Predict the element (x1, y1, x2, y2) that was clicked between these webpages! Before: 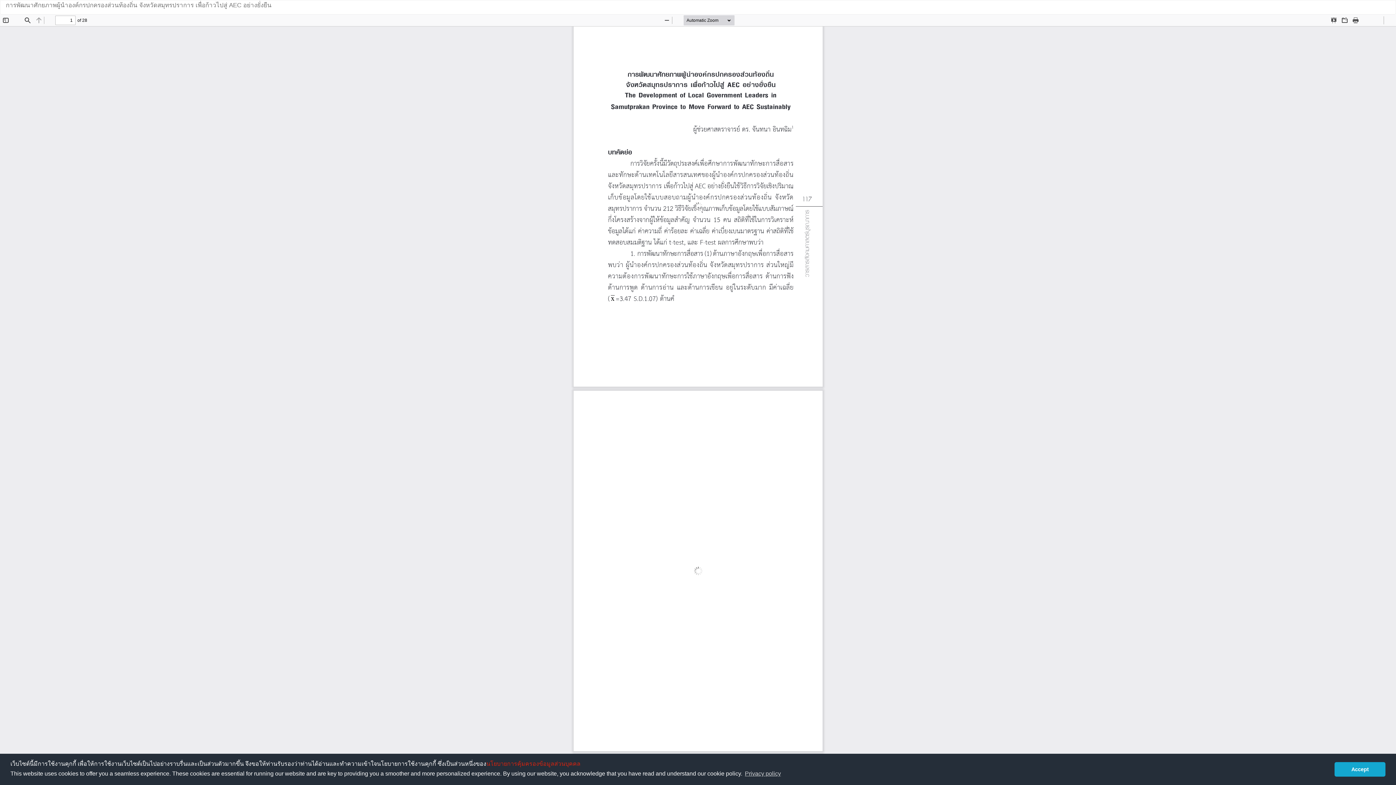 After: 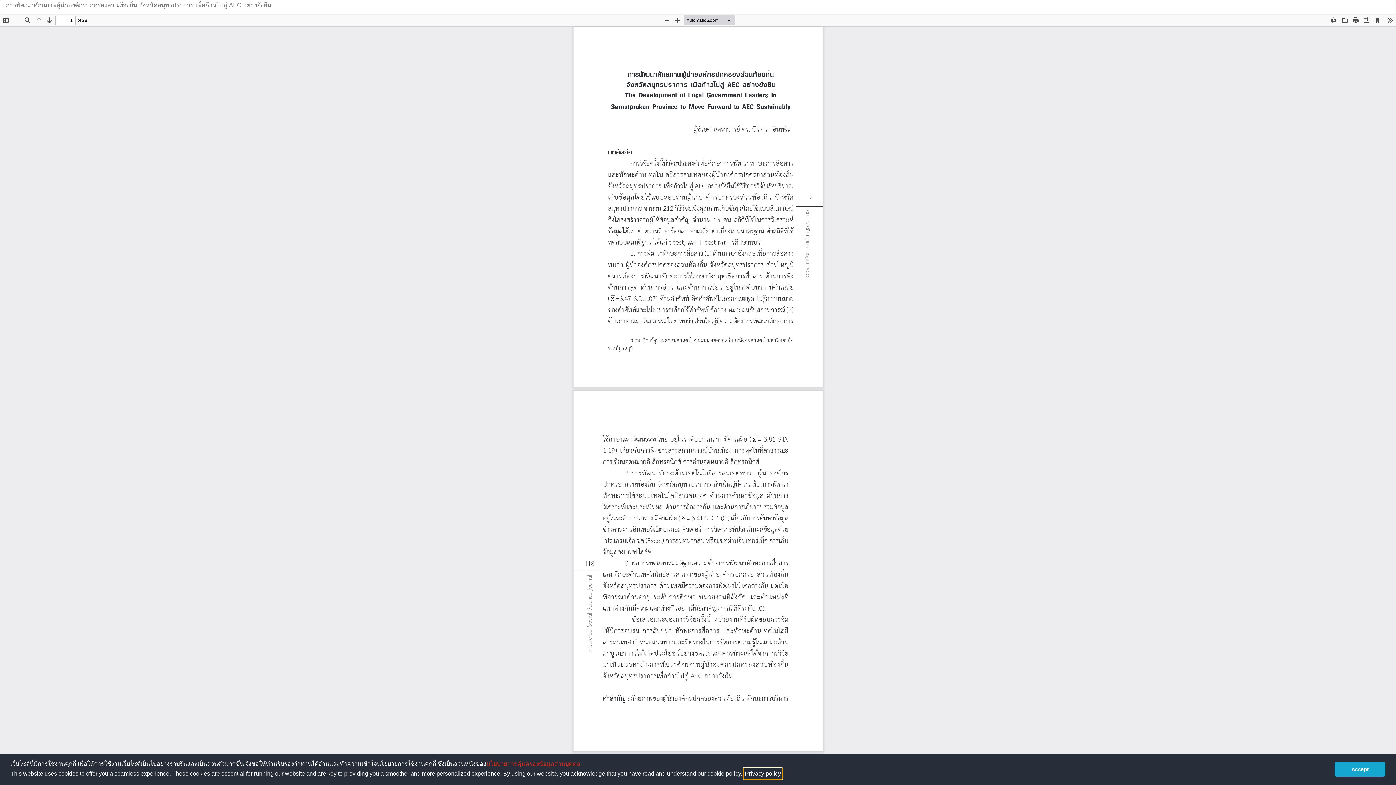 Action: bbox: (743, 768, 782, 779) label: learn more about cookies